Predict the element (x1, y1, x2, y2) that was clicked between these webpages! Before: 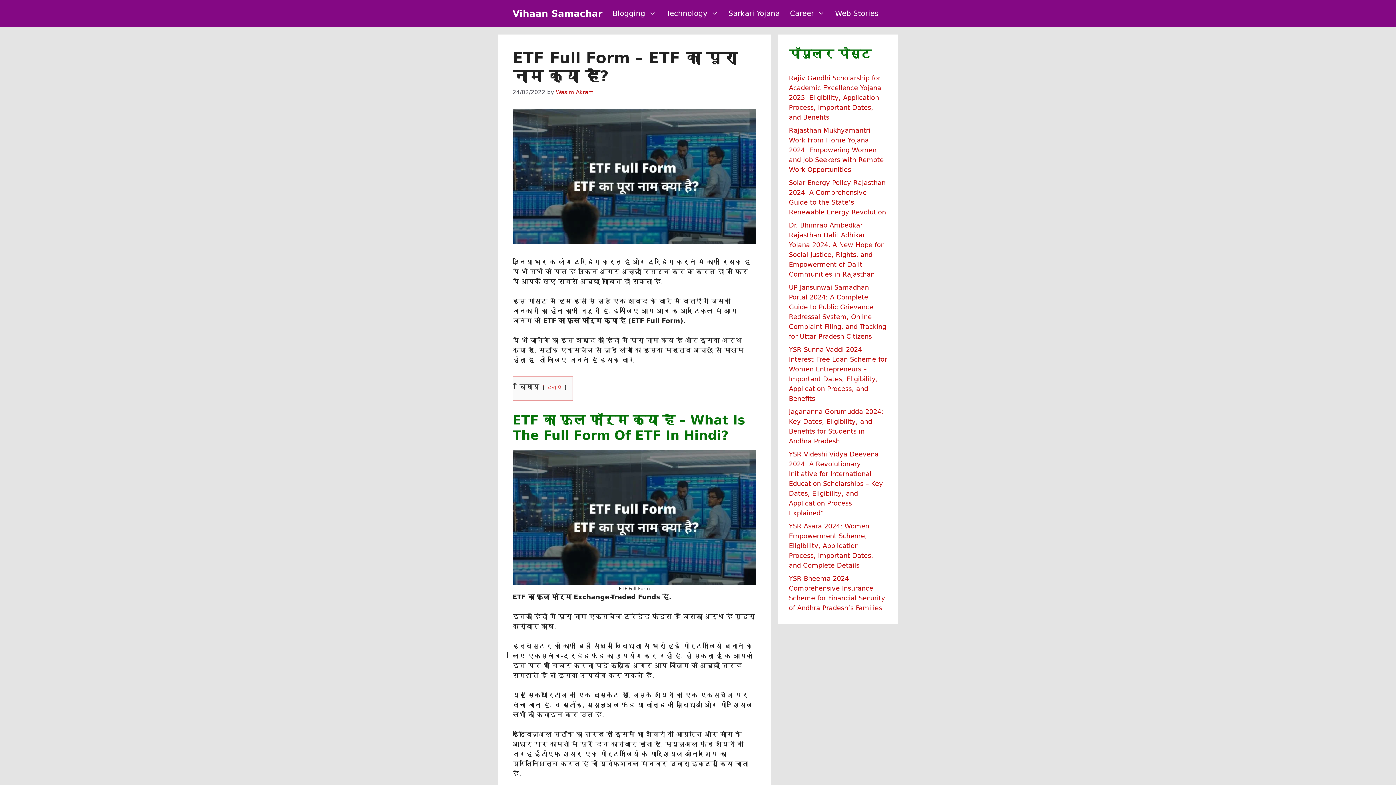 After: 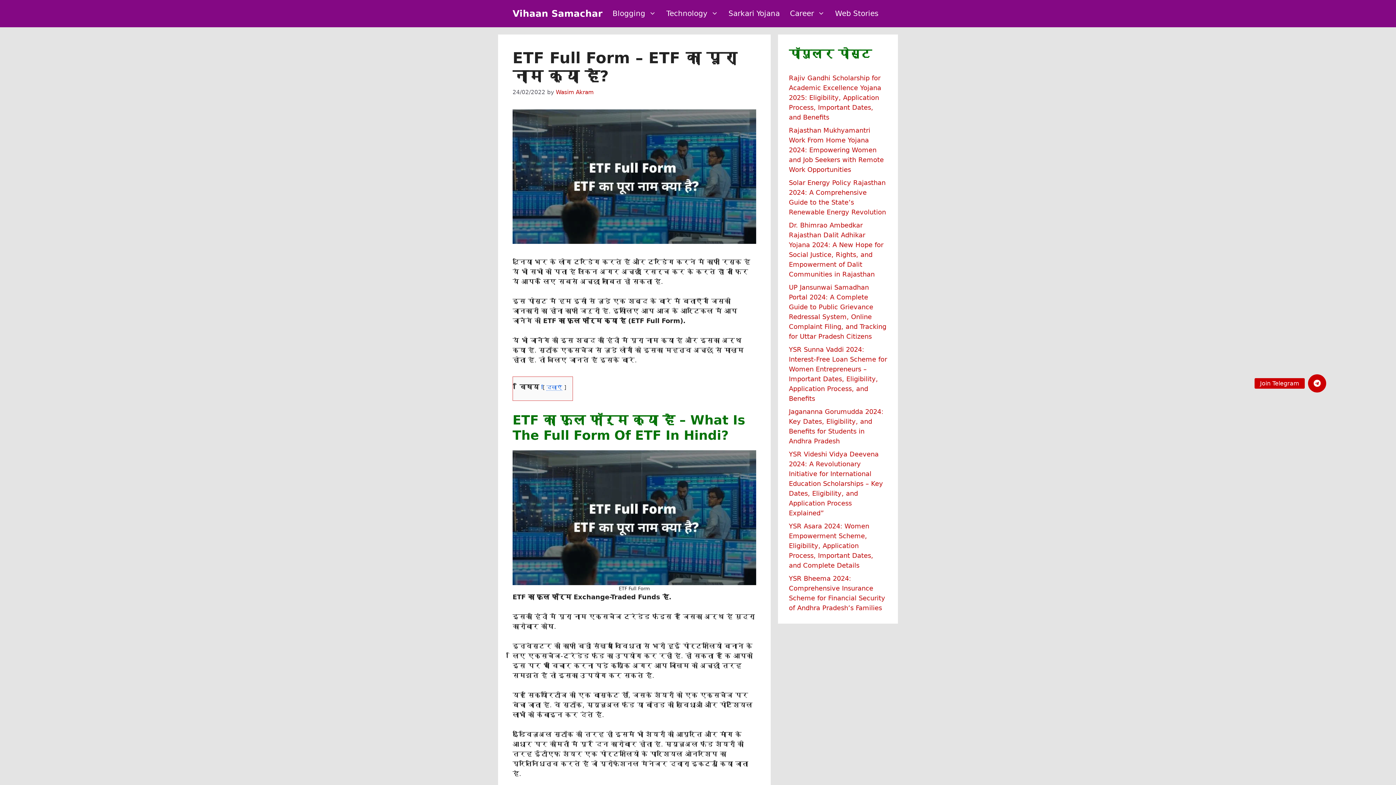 Action: bbox: (546, 384, 562, 390) label: दिखाएँ